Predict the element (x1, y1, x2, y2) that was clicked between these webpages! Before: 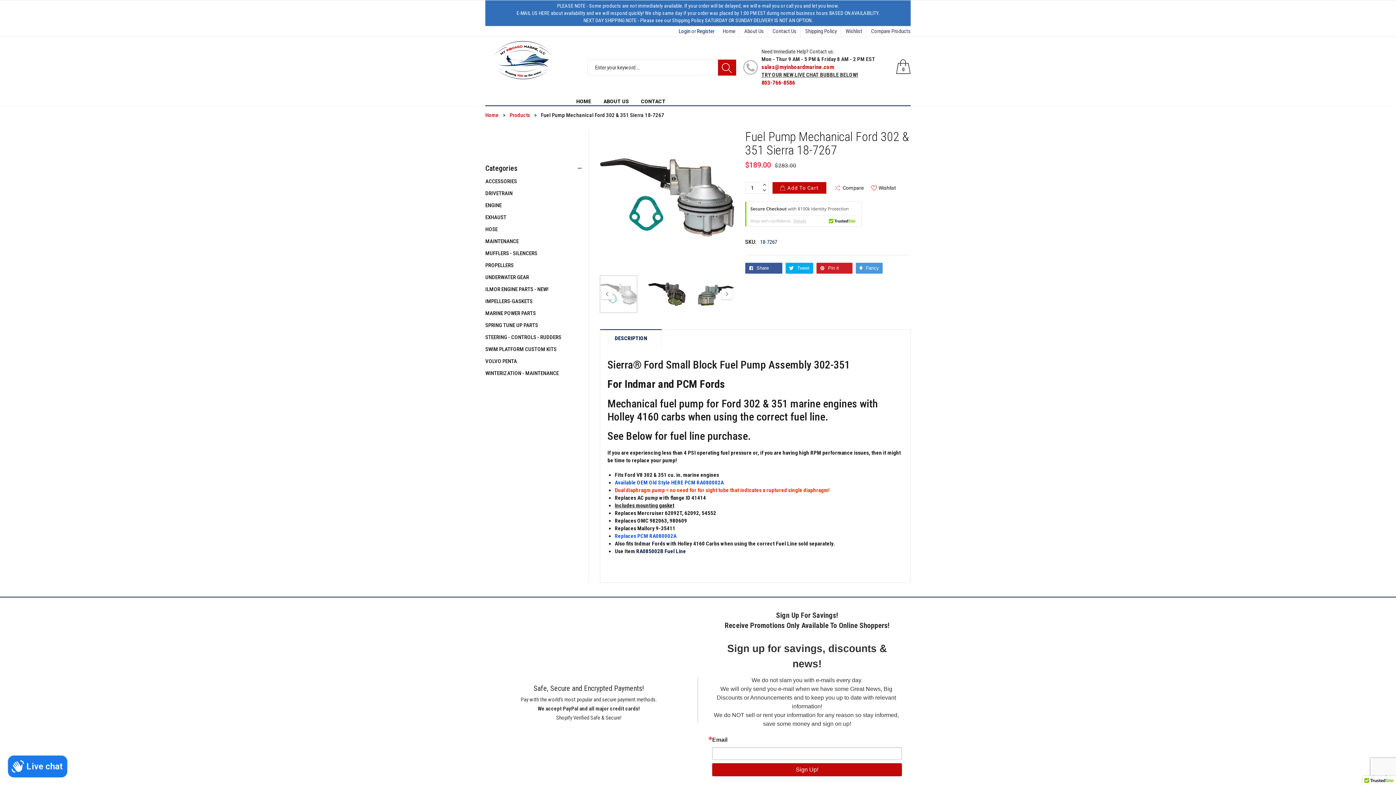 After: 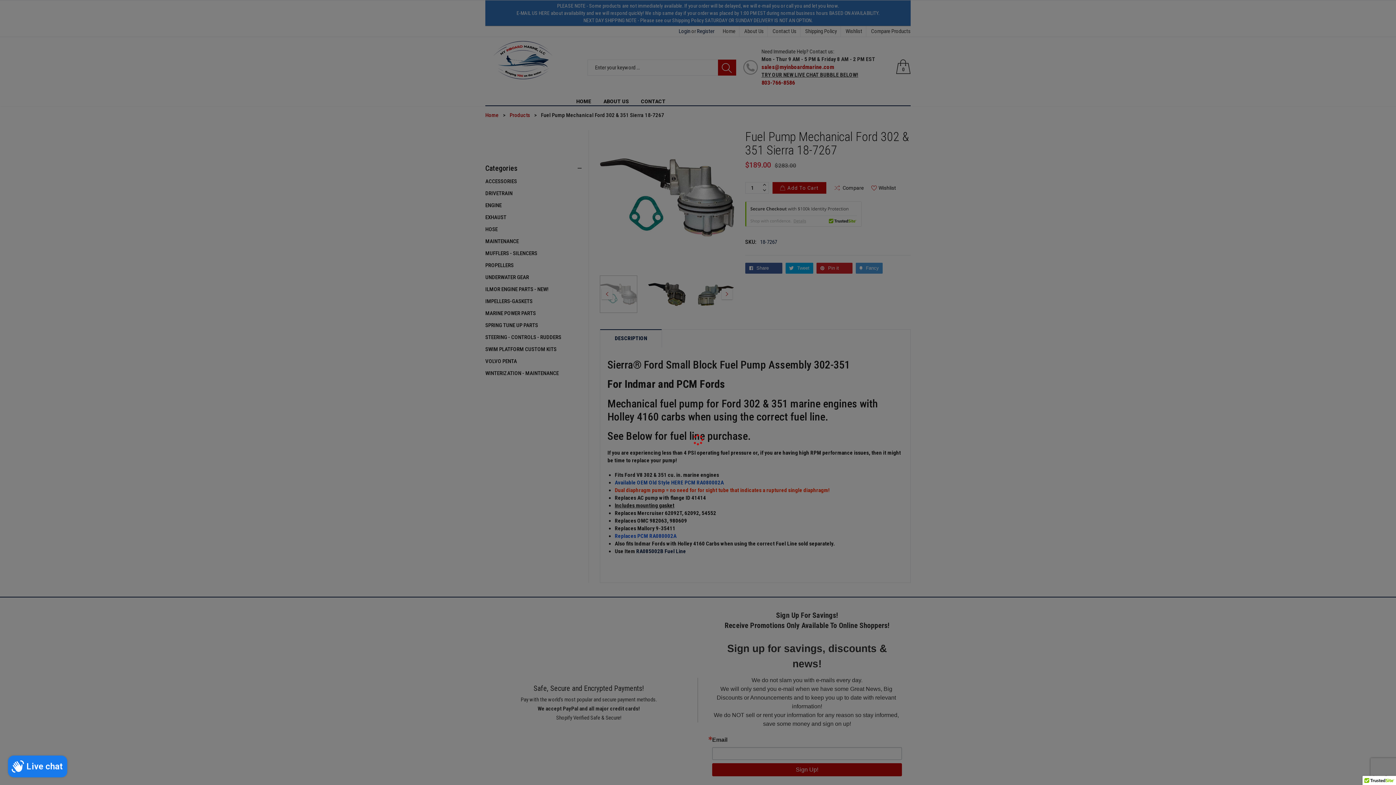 Action: label: Add To Cart bbox: (772, 182, 826, 193)